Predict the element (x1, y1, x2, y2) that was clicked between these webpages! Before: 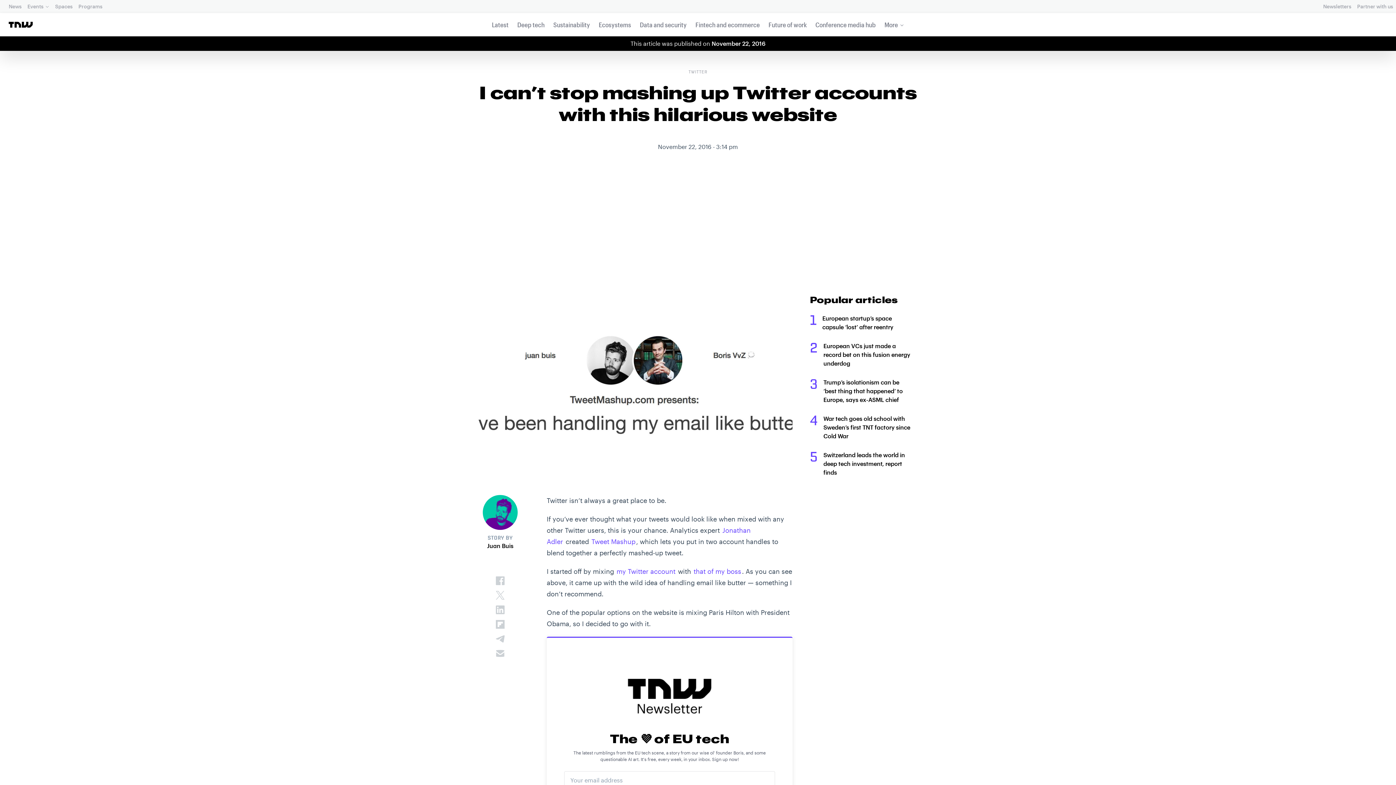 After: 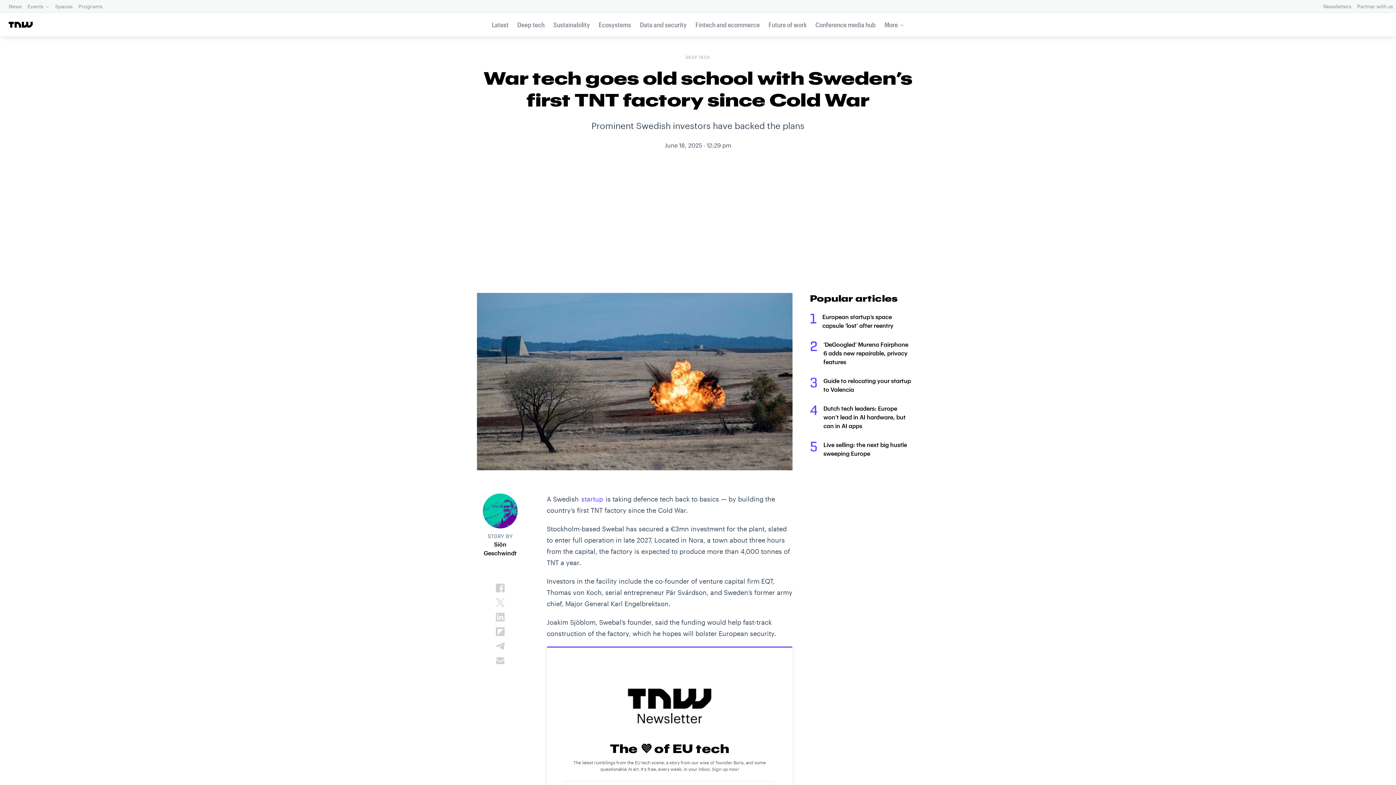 Action: label: War tech goes old school with Sweden’s first TNT factory since Cold War bbox: (823, 415, 910, 439)